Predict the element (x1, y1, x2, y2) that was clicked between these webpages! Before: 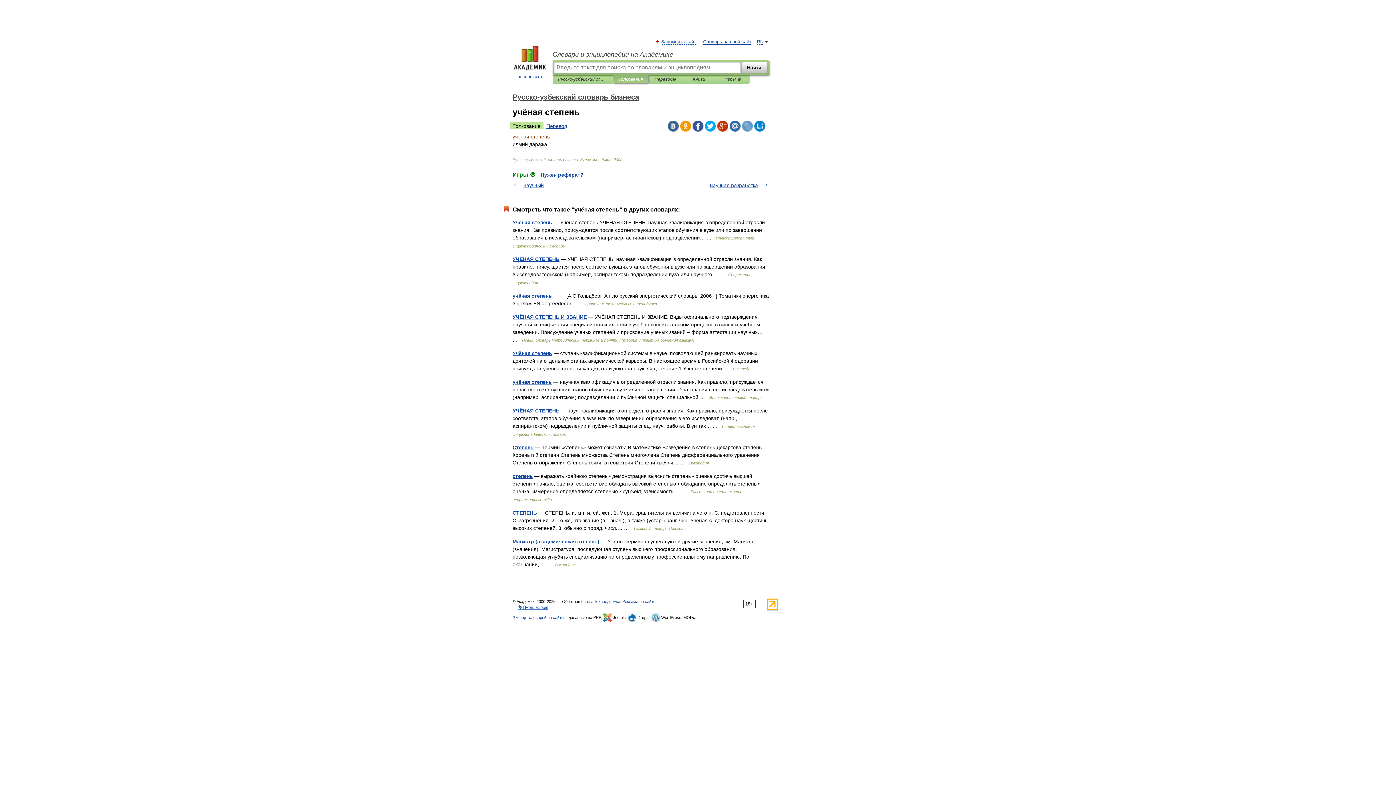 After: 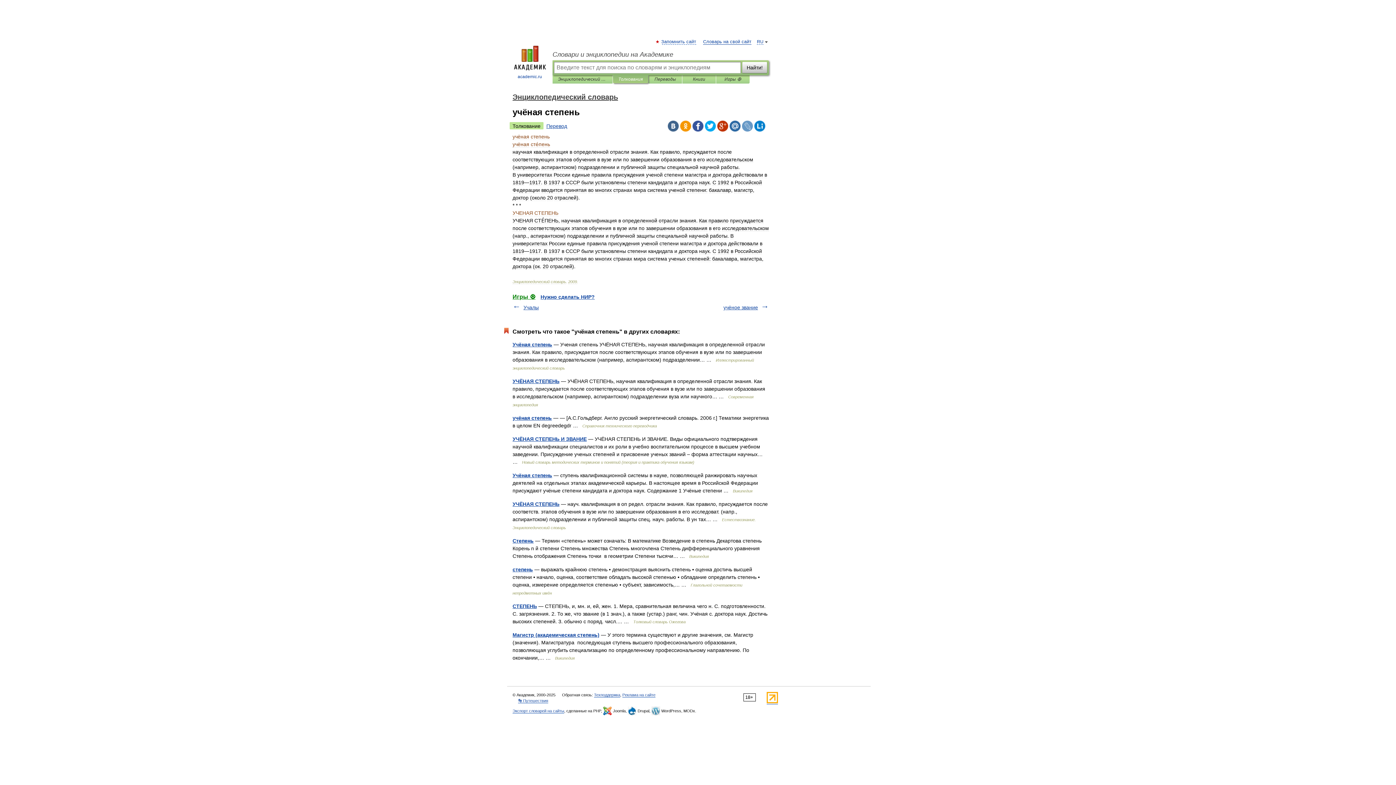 Action: bbox: (512, 379, 552, 385) label: учёная степень